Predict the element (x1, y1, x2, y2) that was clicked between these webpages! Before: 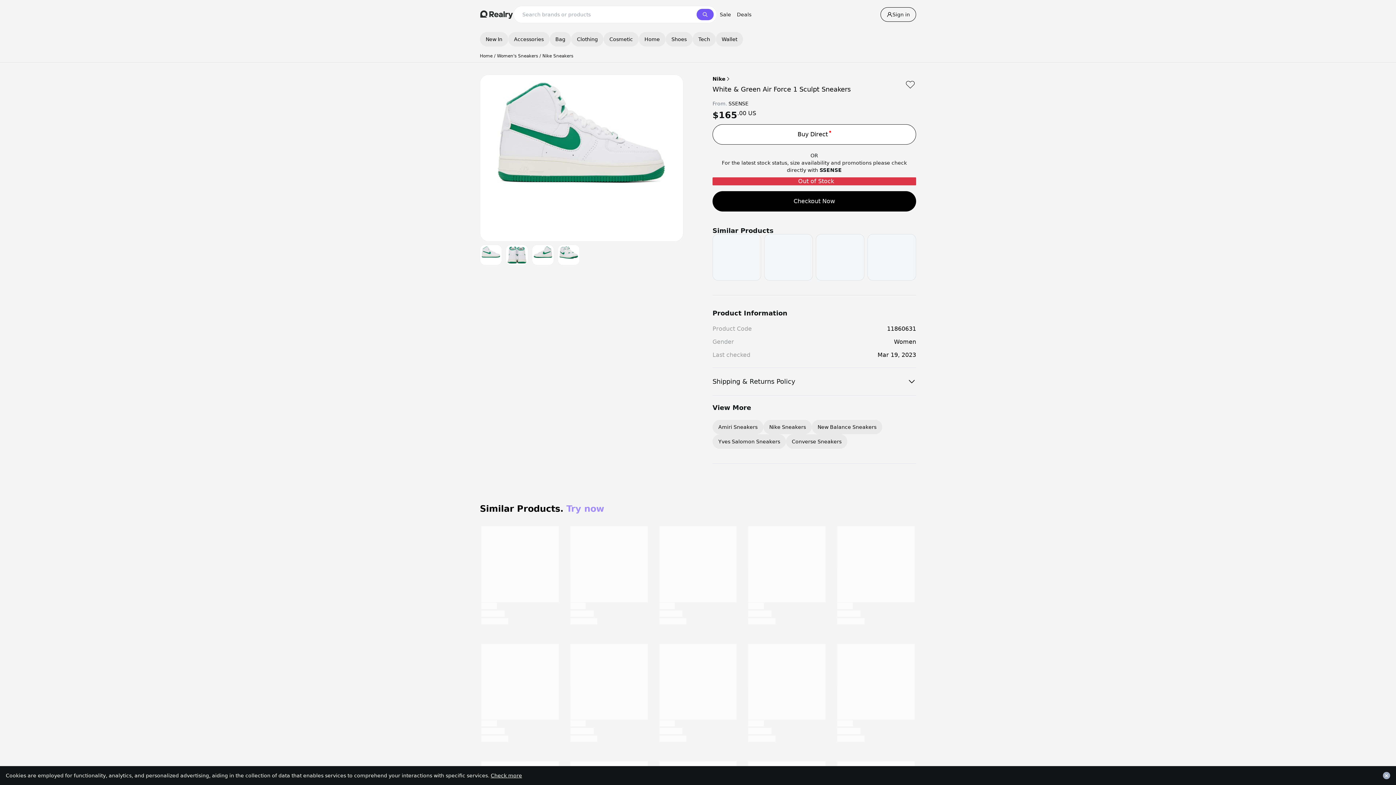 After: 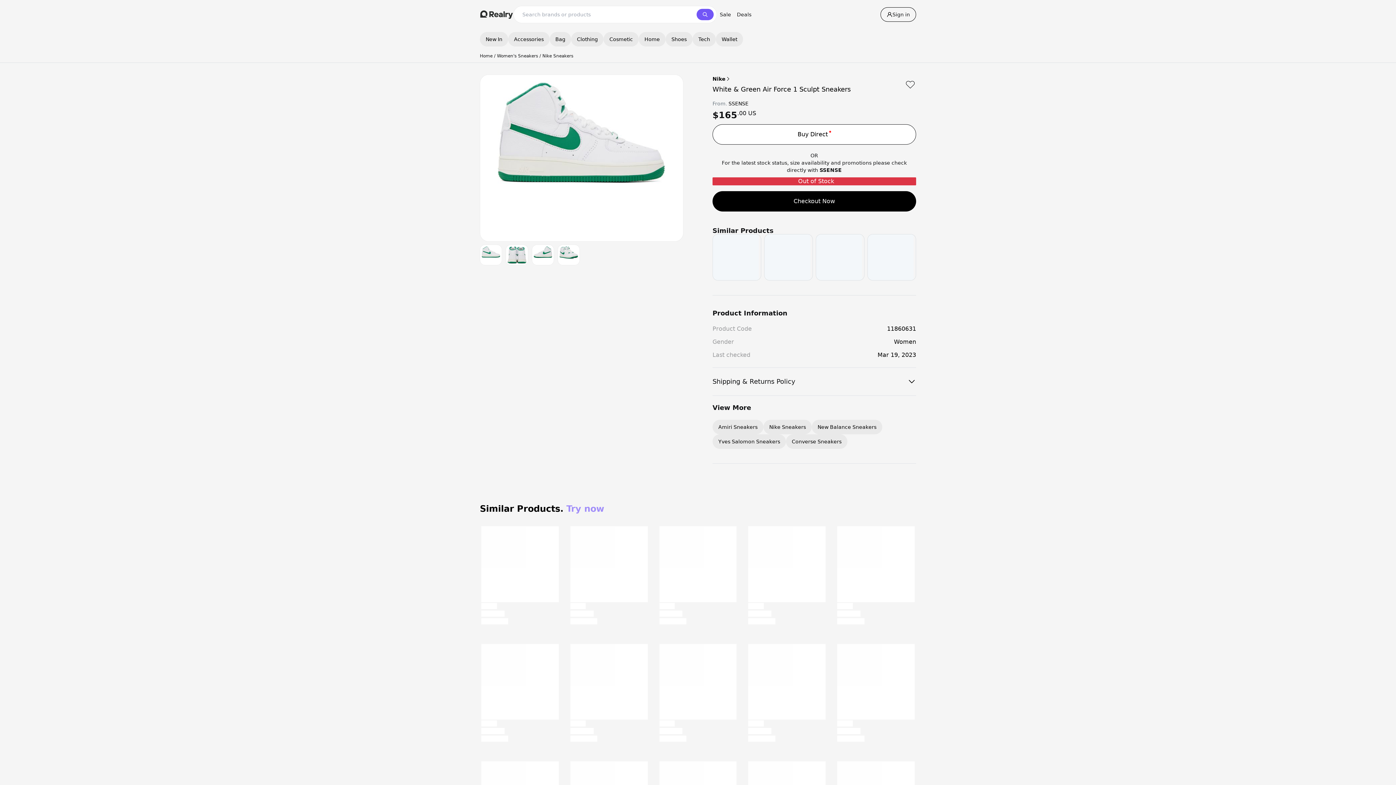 Action: label: Check more bbox: (490, 773, 522, 778)